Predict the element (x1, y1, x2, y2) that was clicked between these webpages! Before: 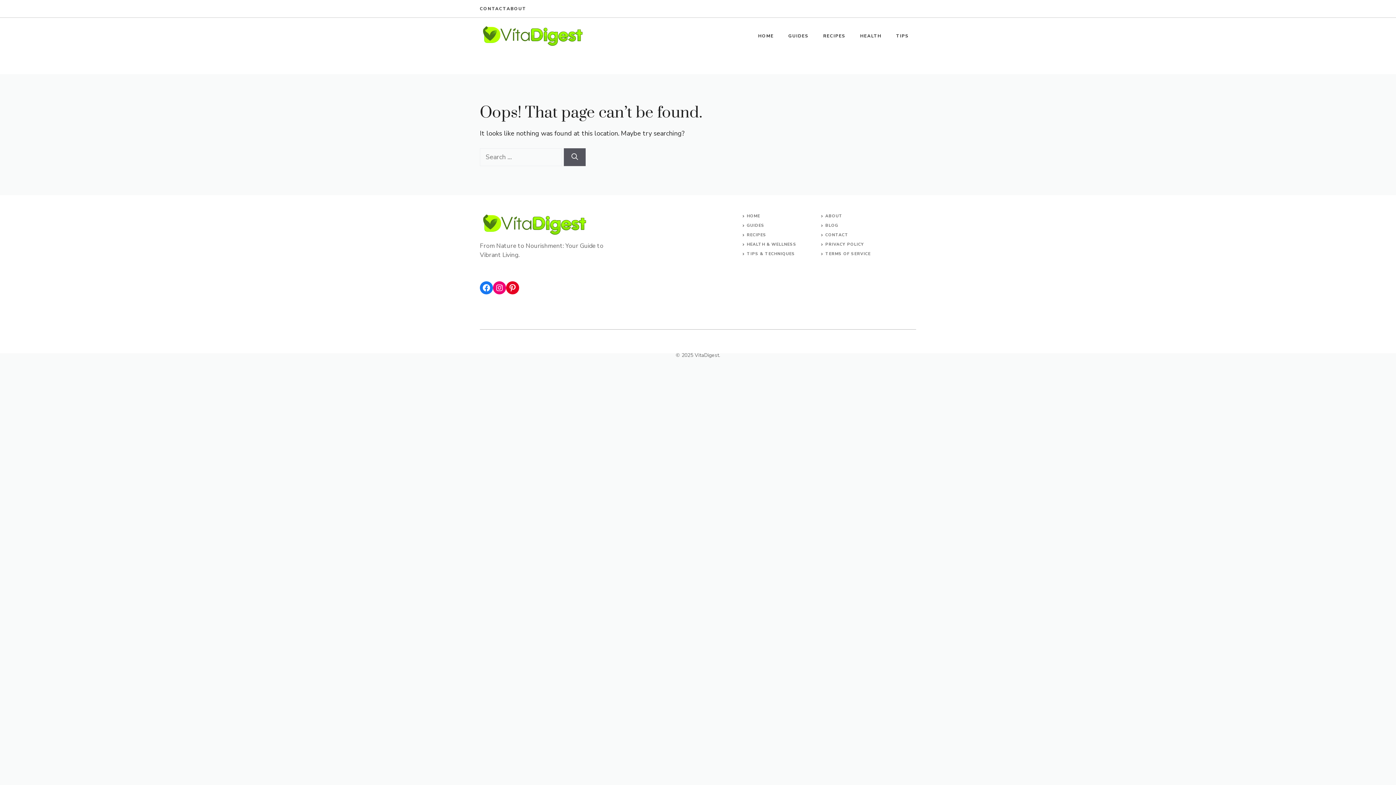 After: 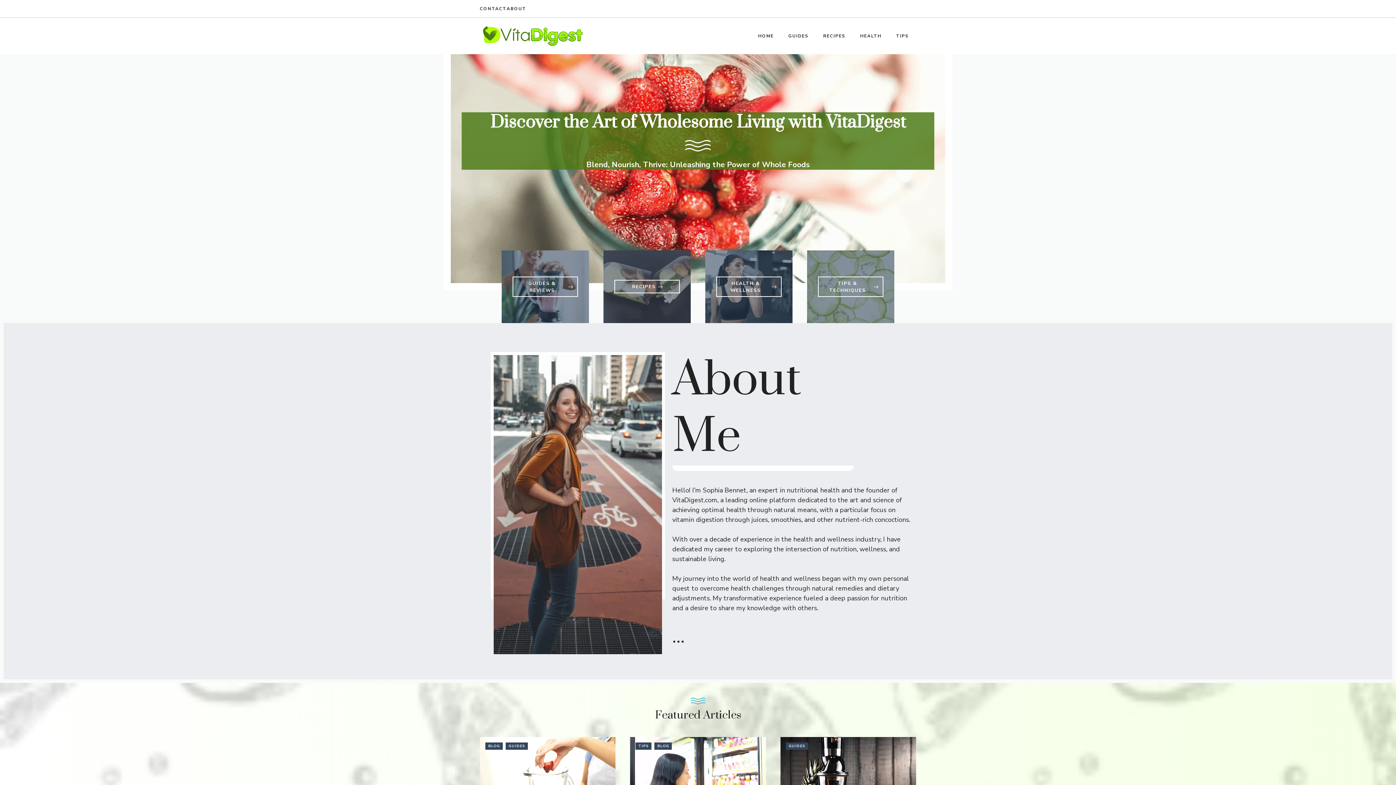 Action: bbox: (747, 213, 760, 218) label: HOME